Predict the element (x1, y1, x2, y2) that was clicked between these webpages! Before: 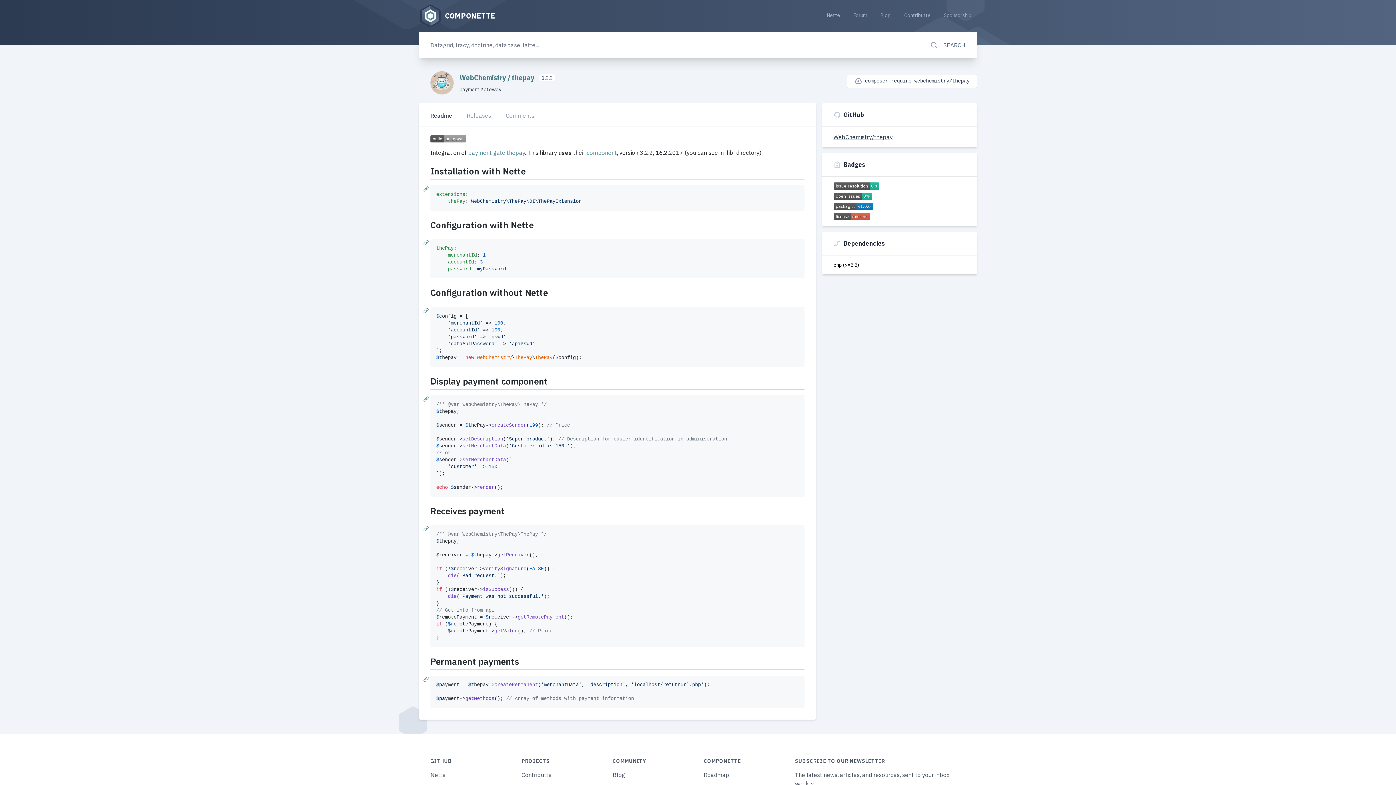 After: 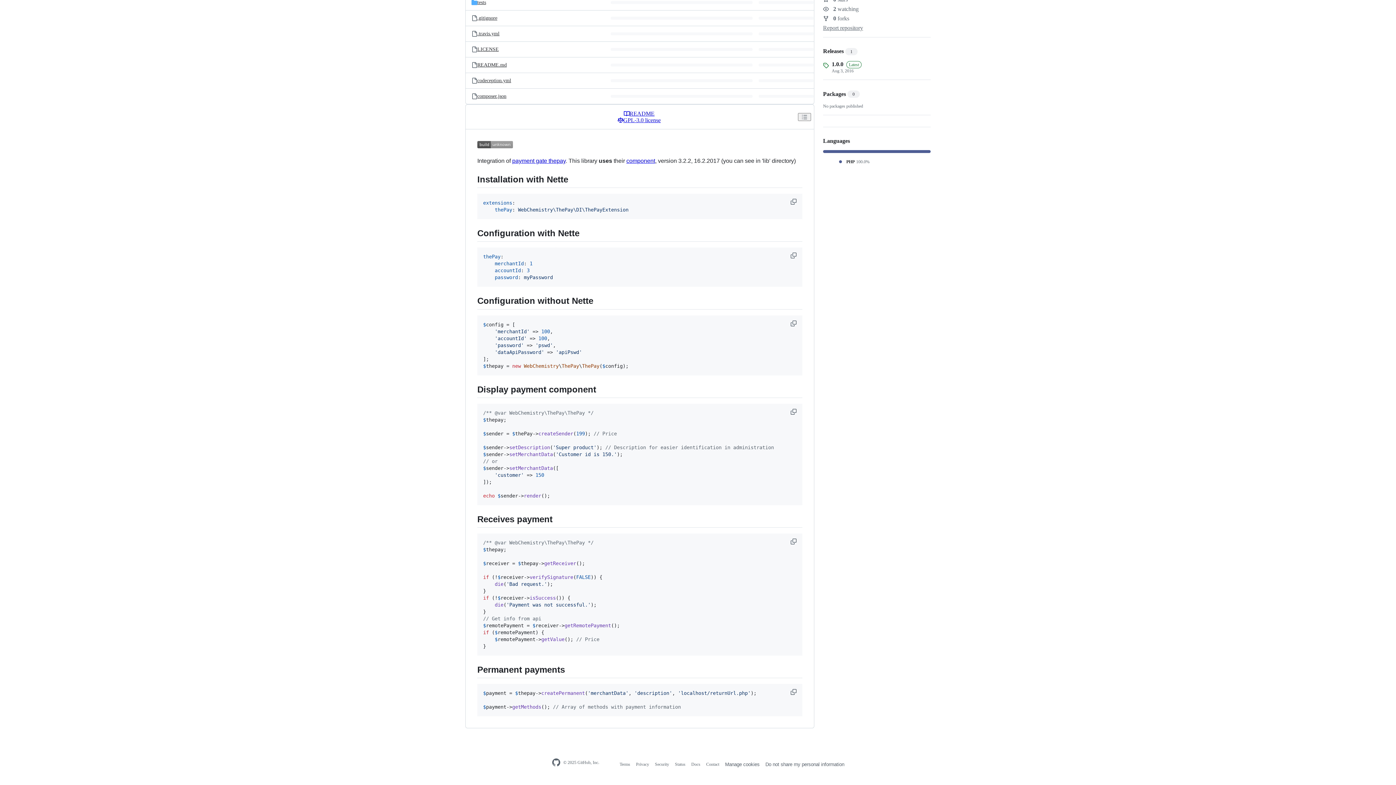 Action: bbox: (423, 239, 430, 245) label: Permalink: Configuration with Nette